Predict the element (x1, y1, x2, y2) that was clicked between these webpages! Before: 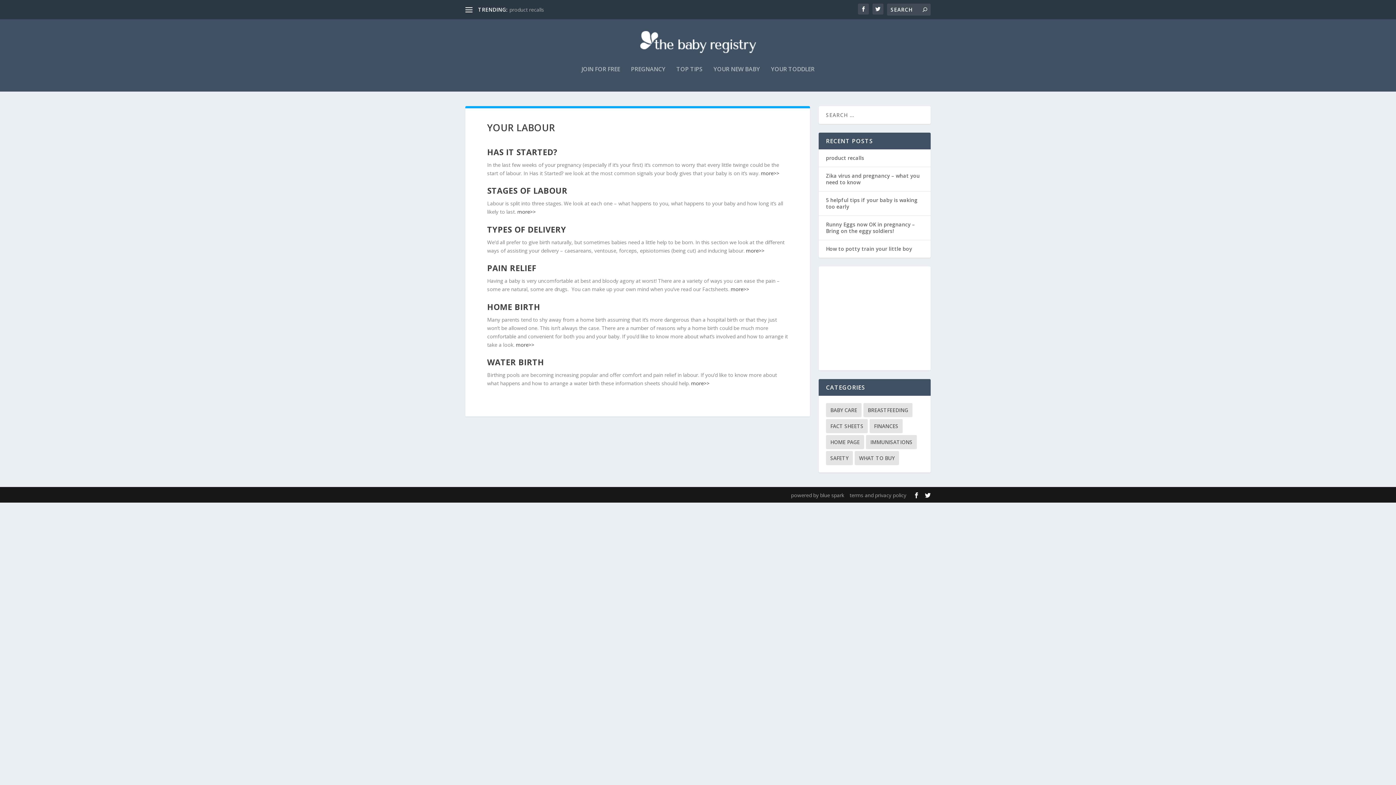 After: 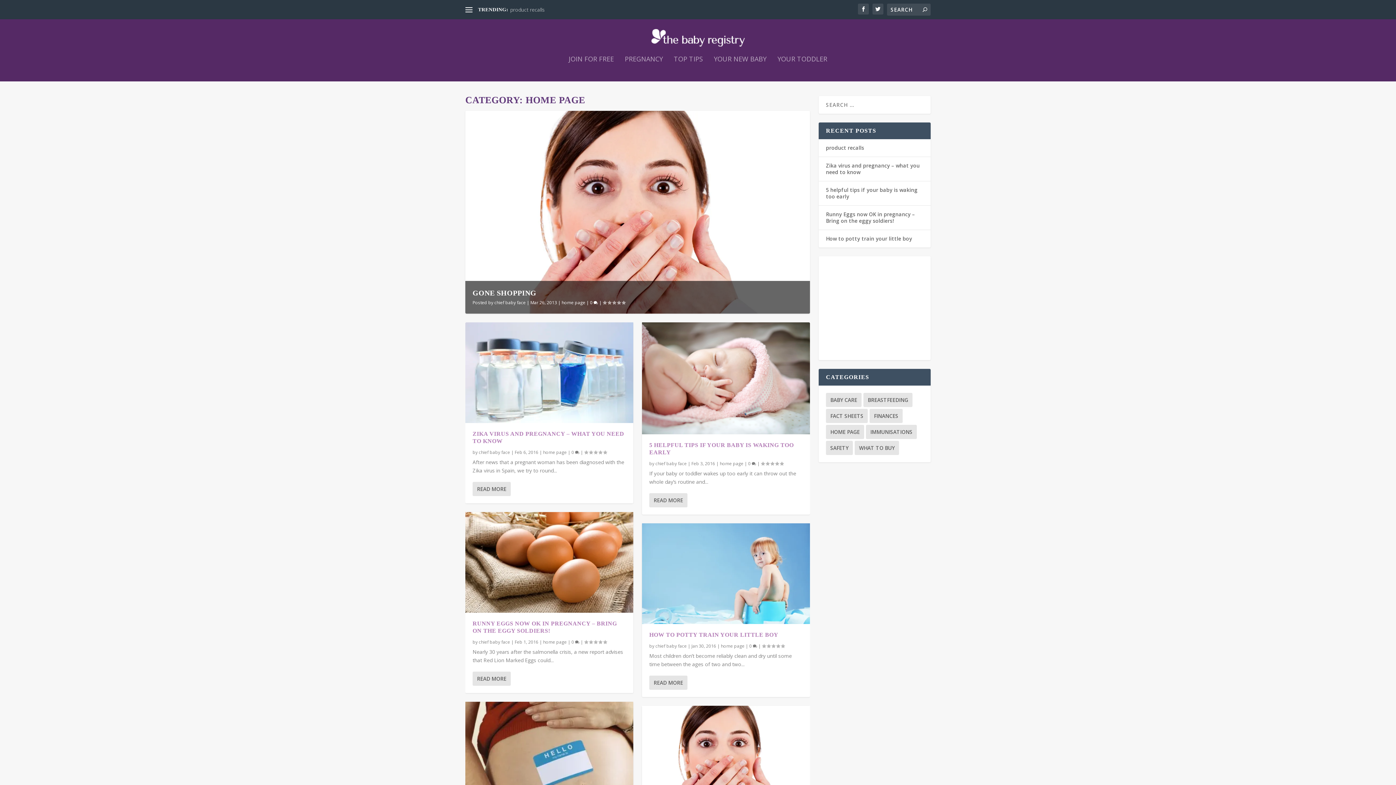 Action: label: home page (8 items) bbox: (826, 435, 864, 449)